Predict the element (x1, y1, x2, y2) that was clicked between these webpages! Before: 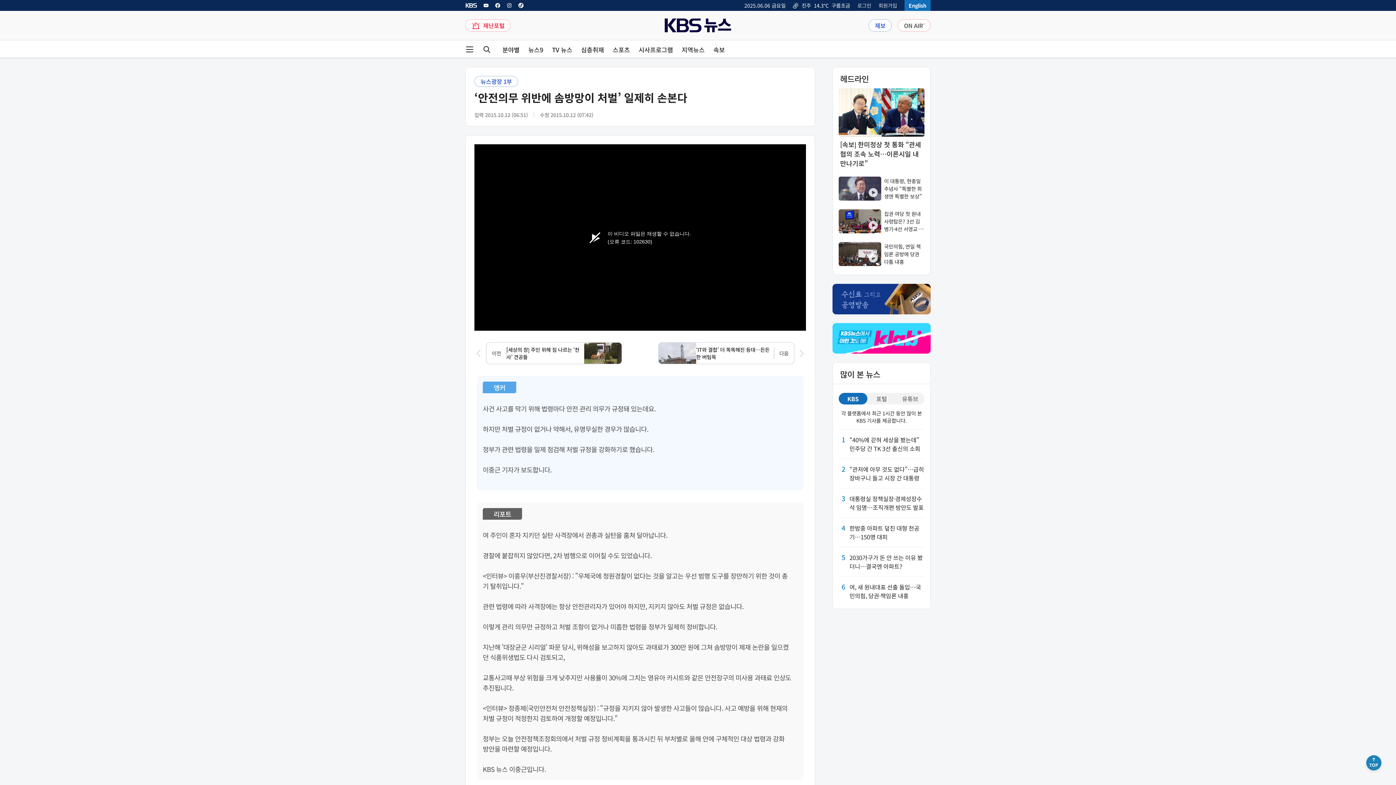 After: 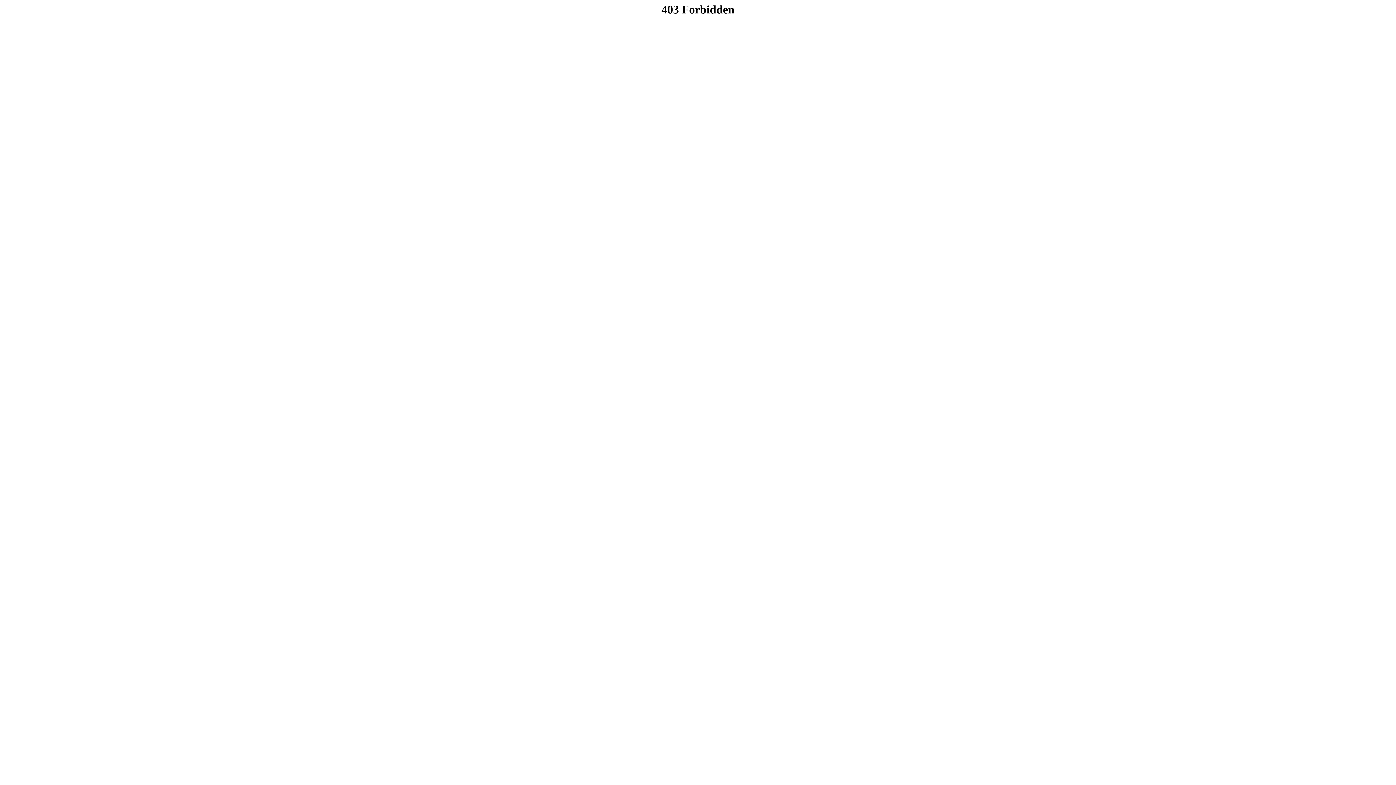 Action: label: 회원가입 페이지 링크 bbox: (878, 2, 897, 8)